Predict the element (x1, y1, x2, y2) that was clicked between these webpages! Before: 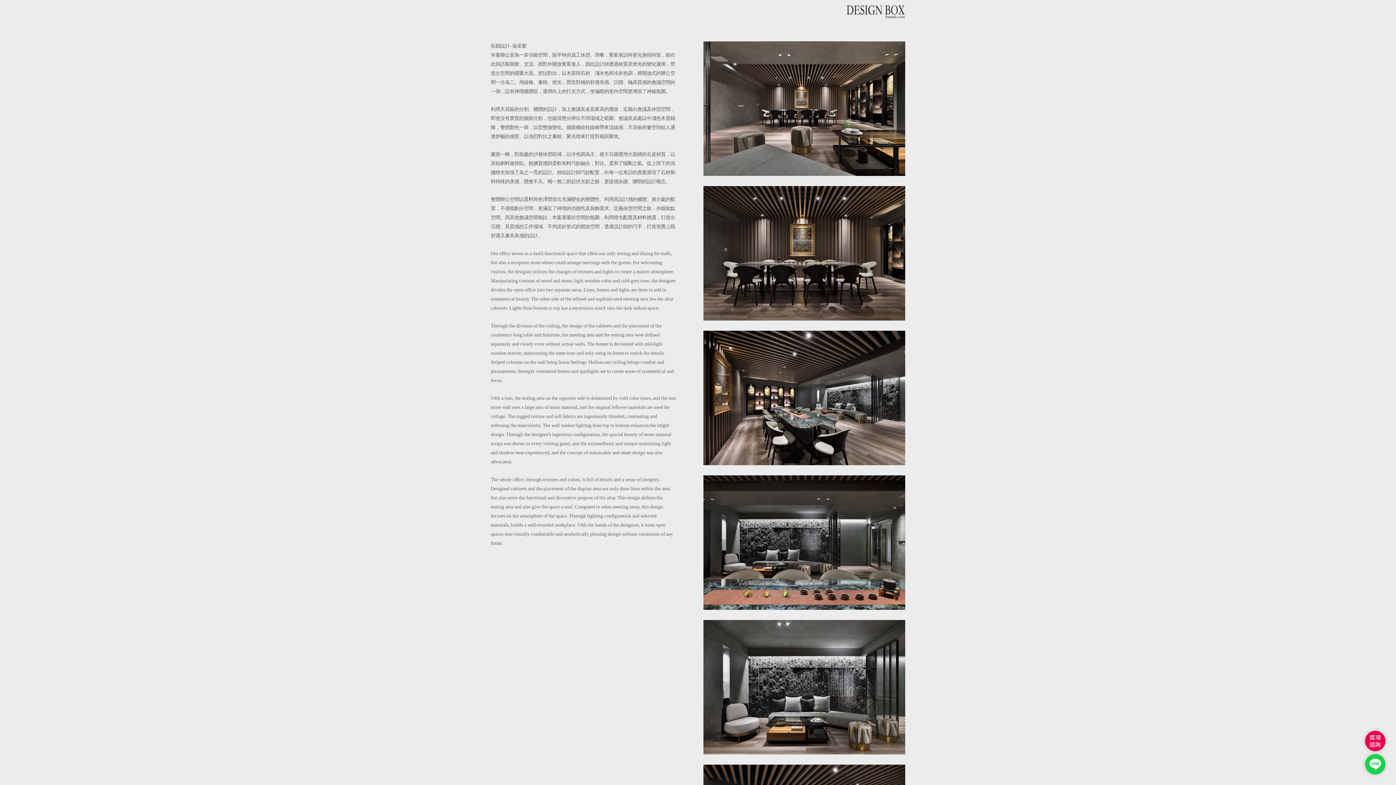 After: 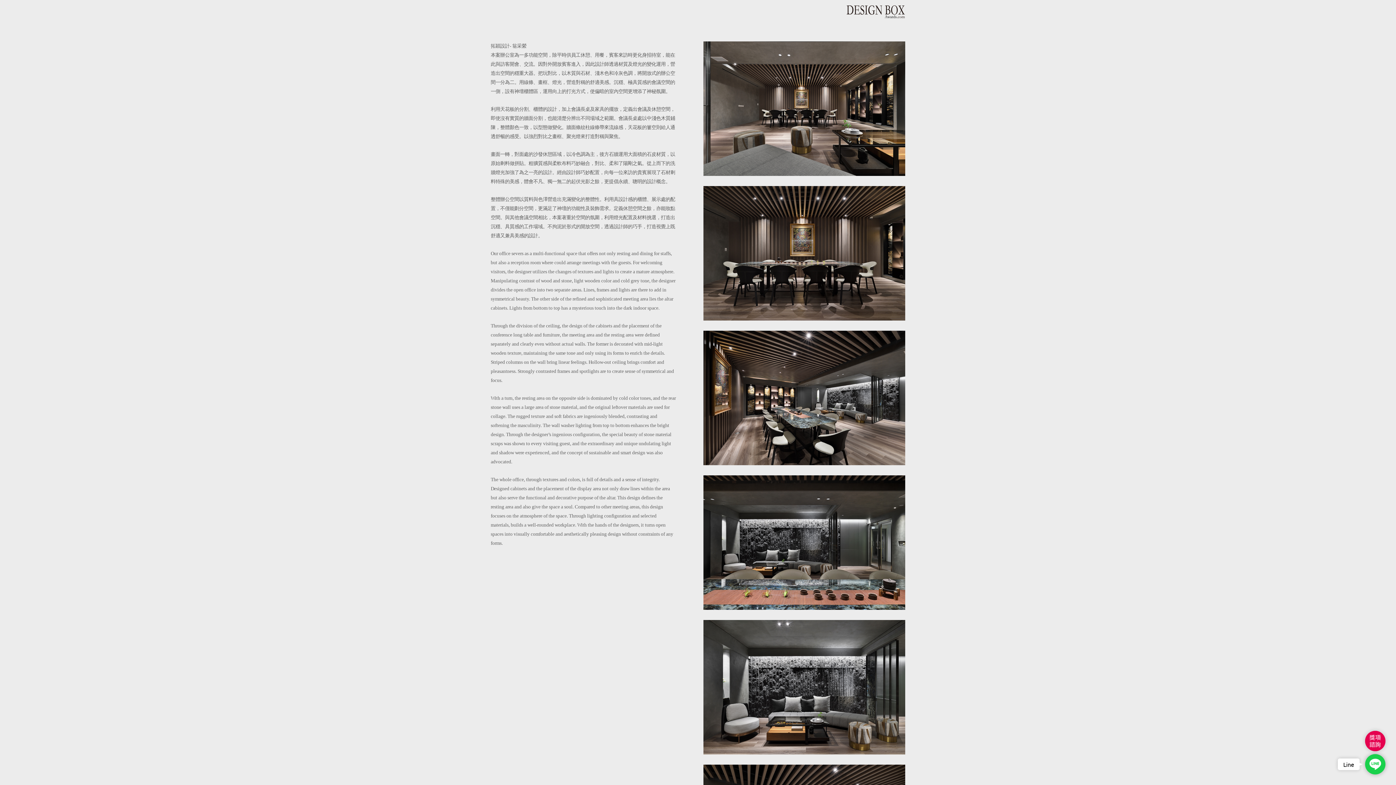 Action: label: Line bbox: (1365, 754, 1385, 774)